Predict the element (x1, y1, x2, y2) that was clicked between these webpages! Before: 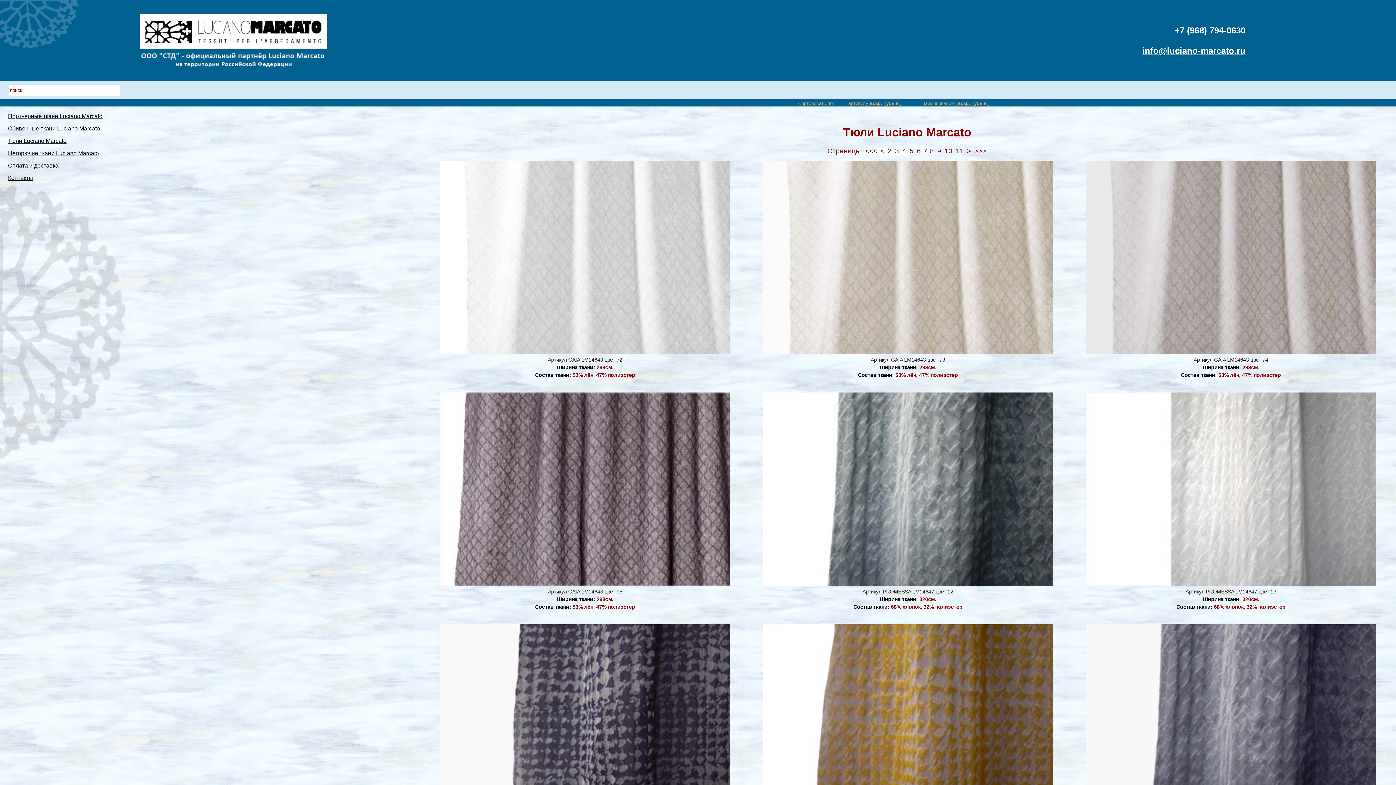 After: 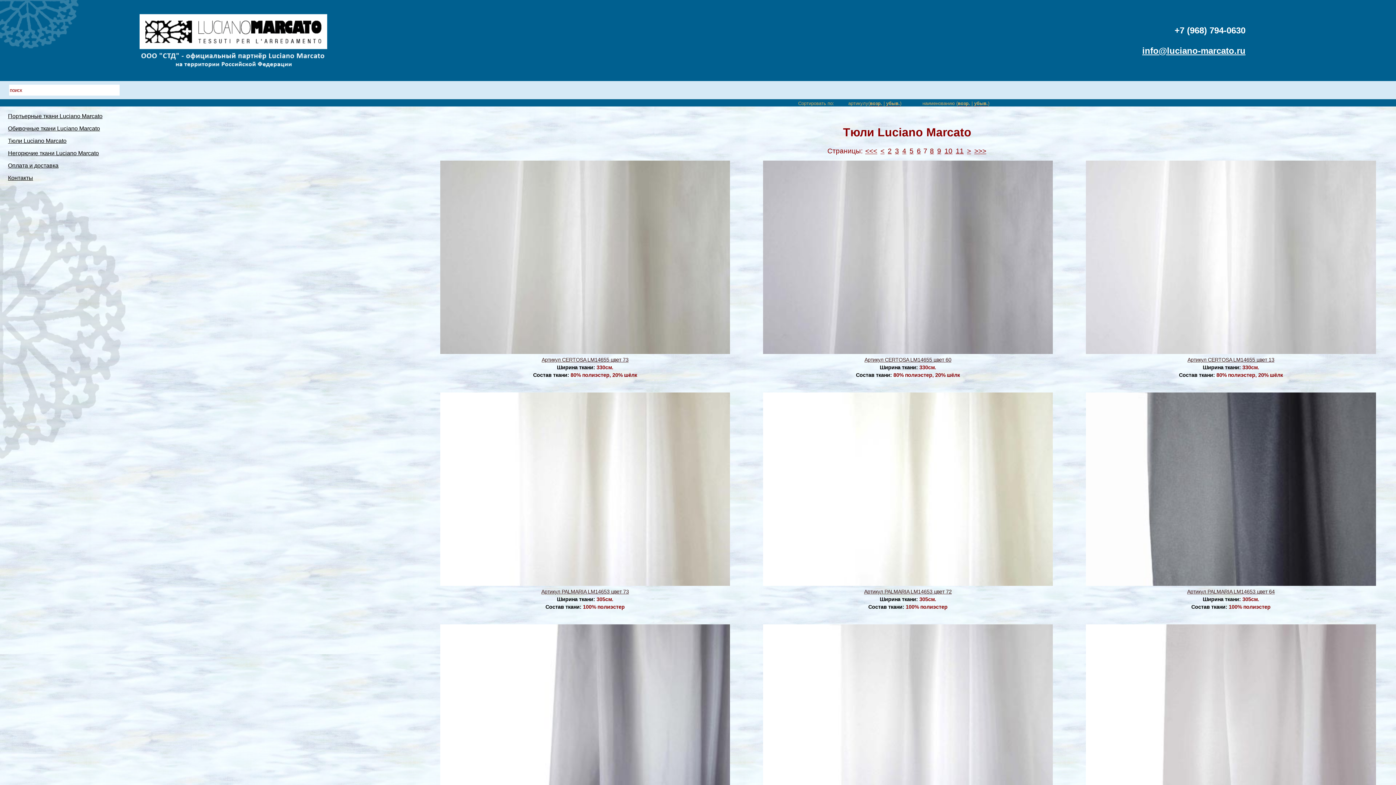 Action: bbox: (886, 100, 900, 106) label: убыв.